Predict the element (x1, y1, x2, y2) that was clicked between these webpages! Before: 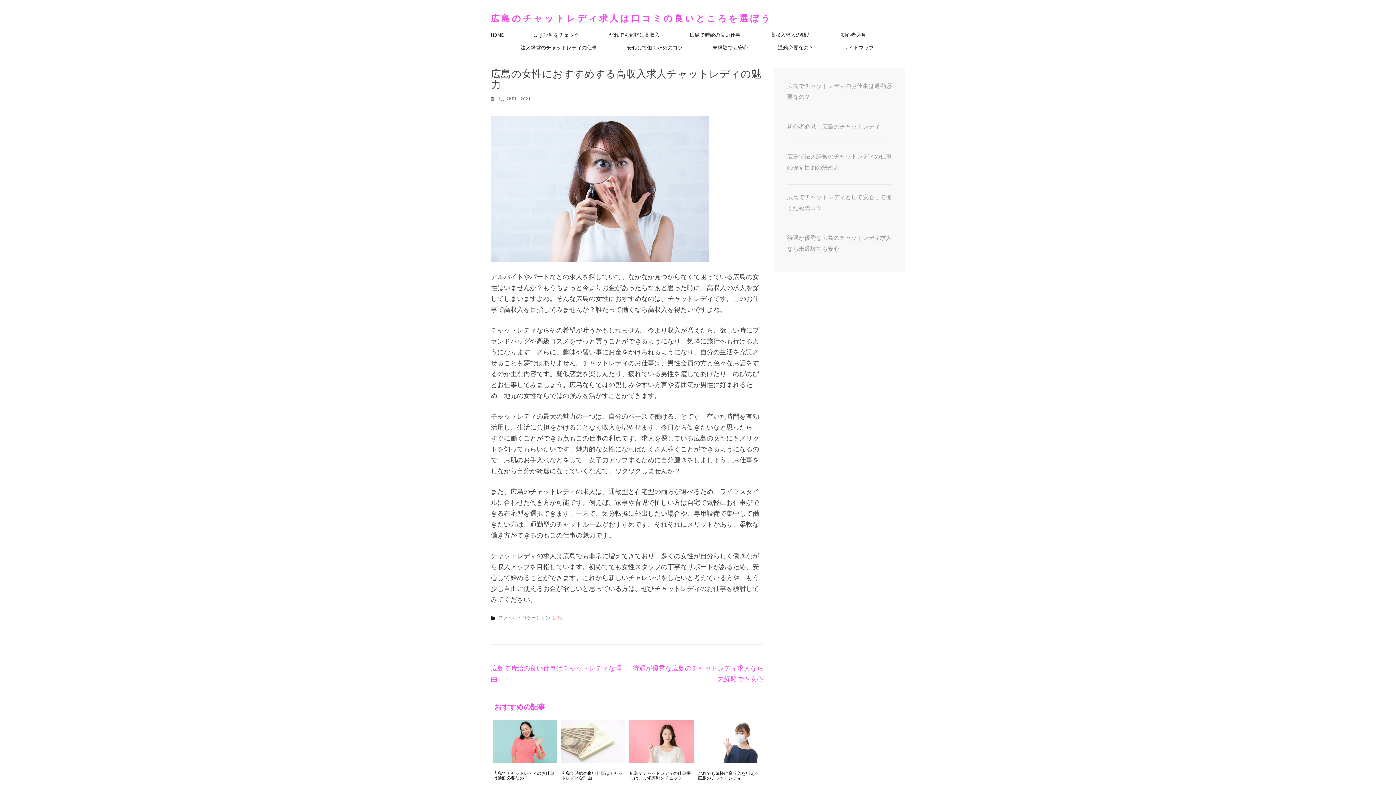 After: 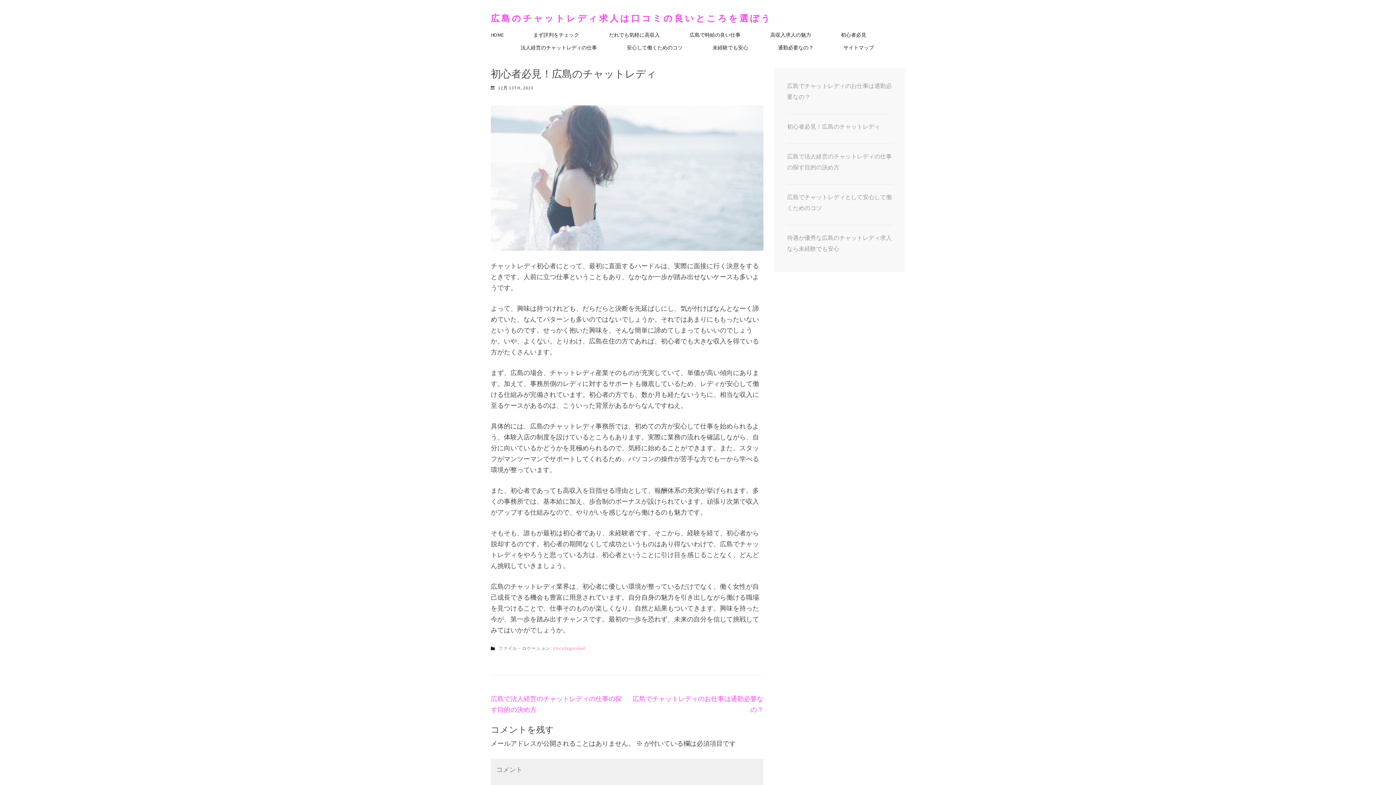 Action: label: 初心者必見！広島のチャットレディ bbox: (787, 122, 880, 130)